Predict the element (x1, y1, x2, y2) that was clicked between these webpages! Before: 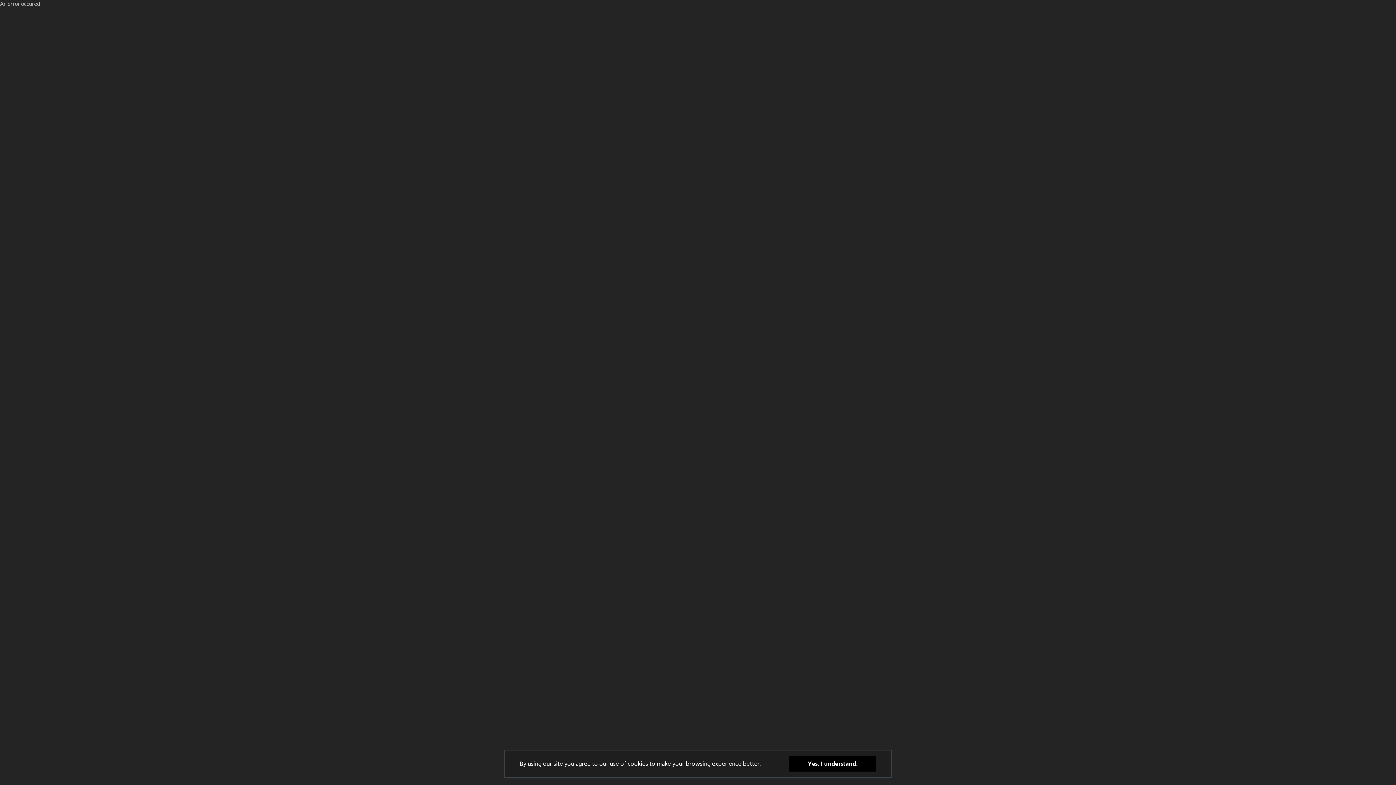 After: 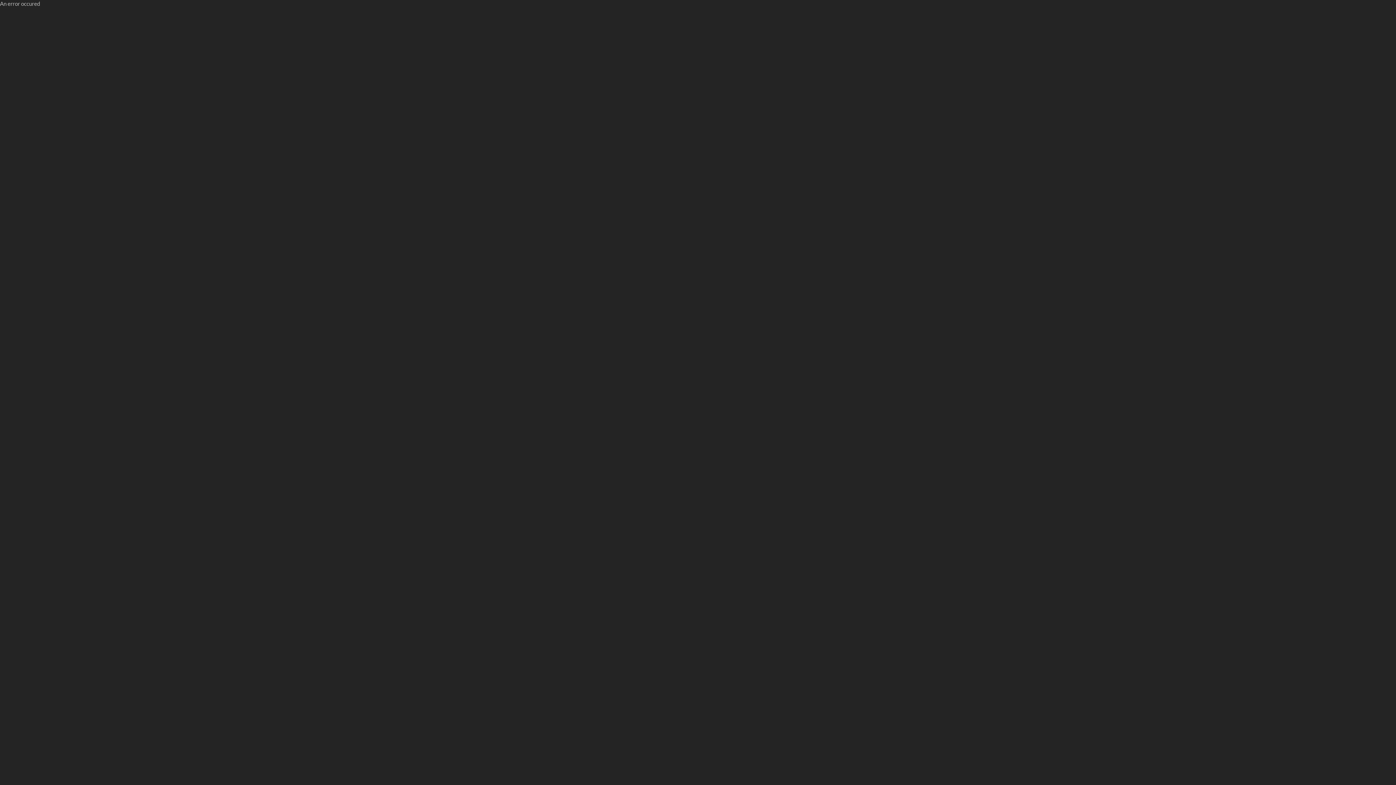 Action: bbox: (789, 756, 876, 772) label: Yes, I understand.